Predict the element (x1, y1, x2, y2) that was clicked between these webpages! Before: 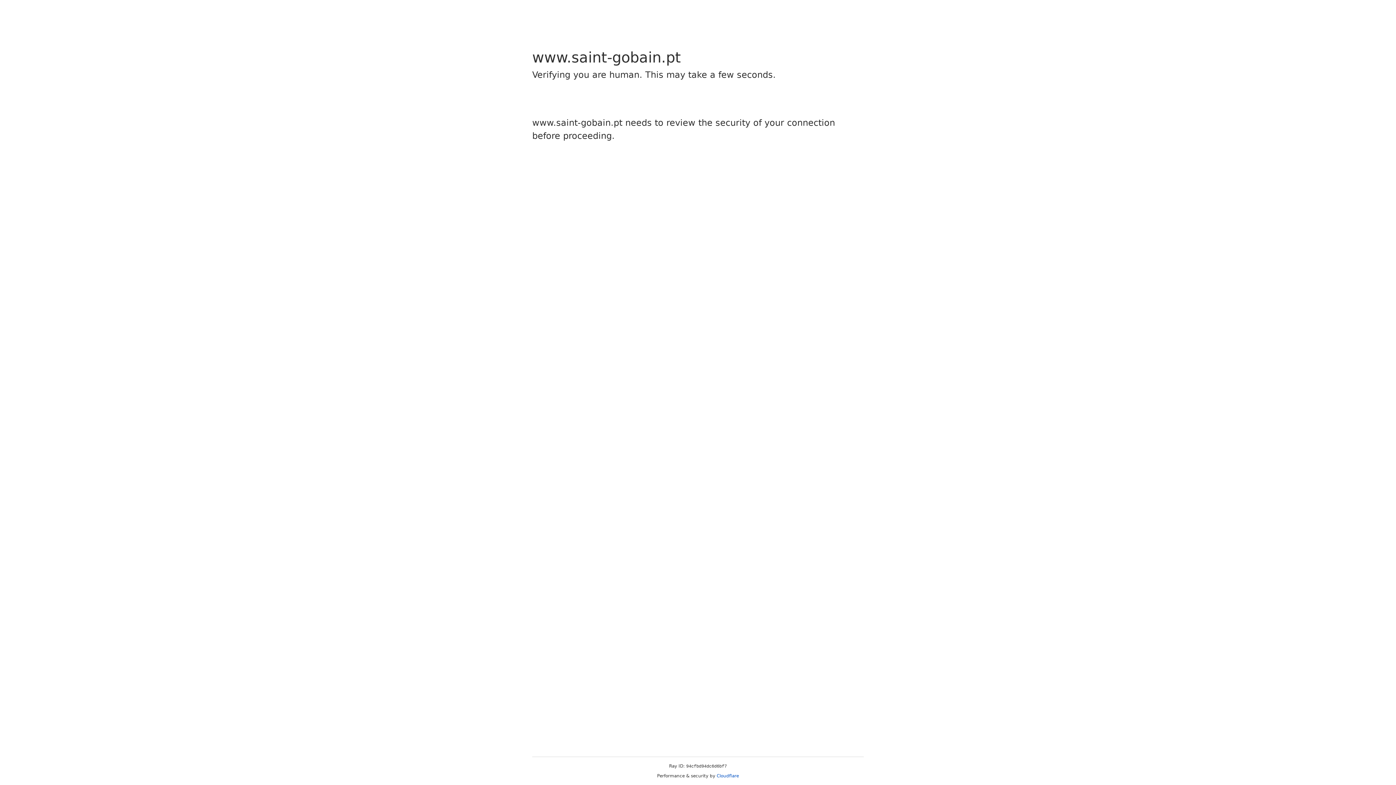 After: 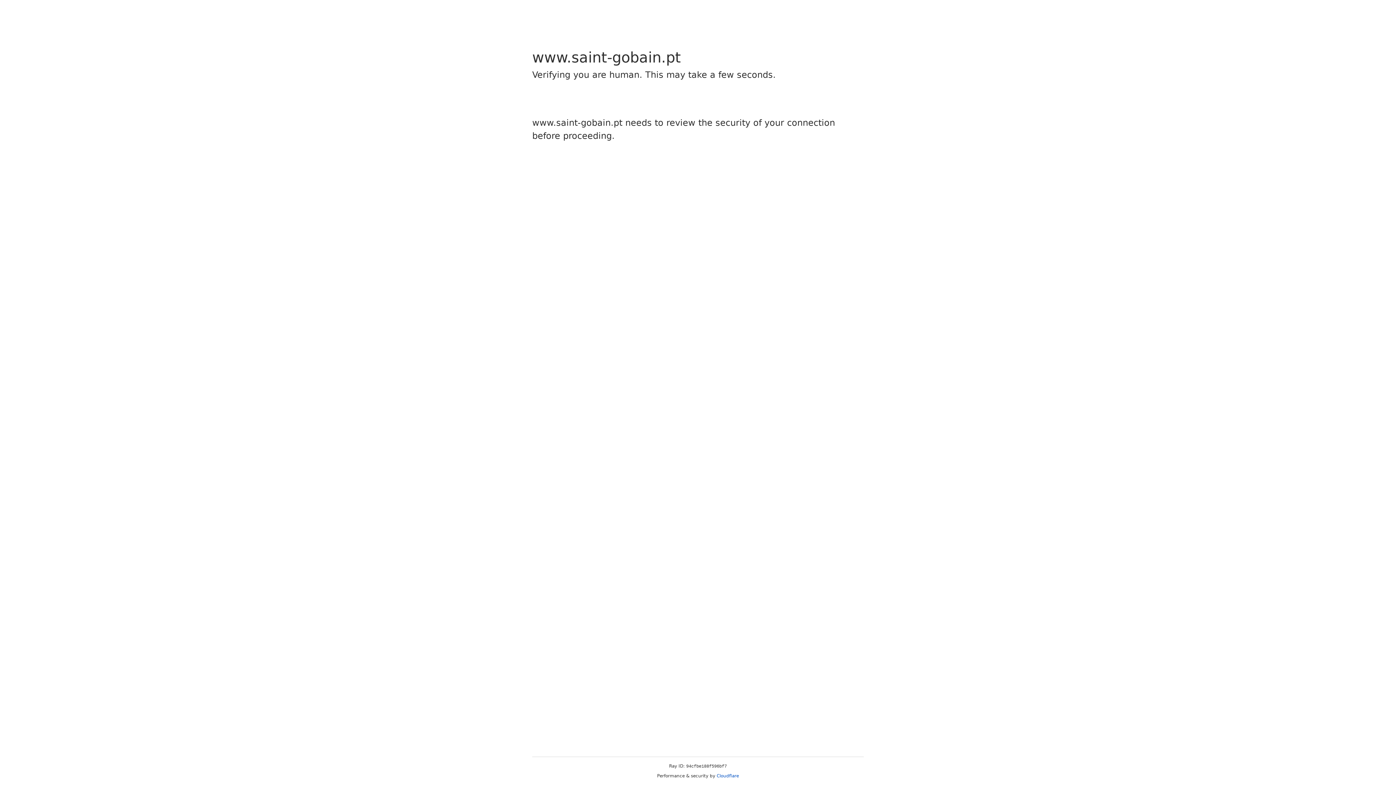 Action: bbox: (716, 773, 739, 778) label: Cloudflare